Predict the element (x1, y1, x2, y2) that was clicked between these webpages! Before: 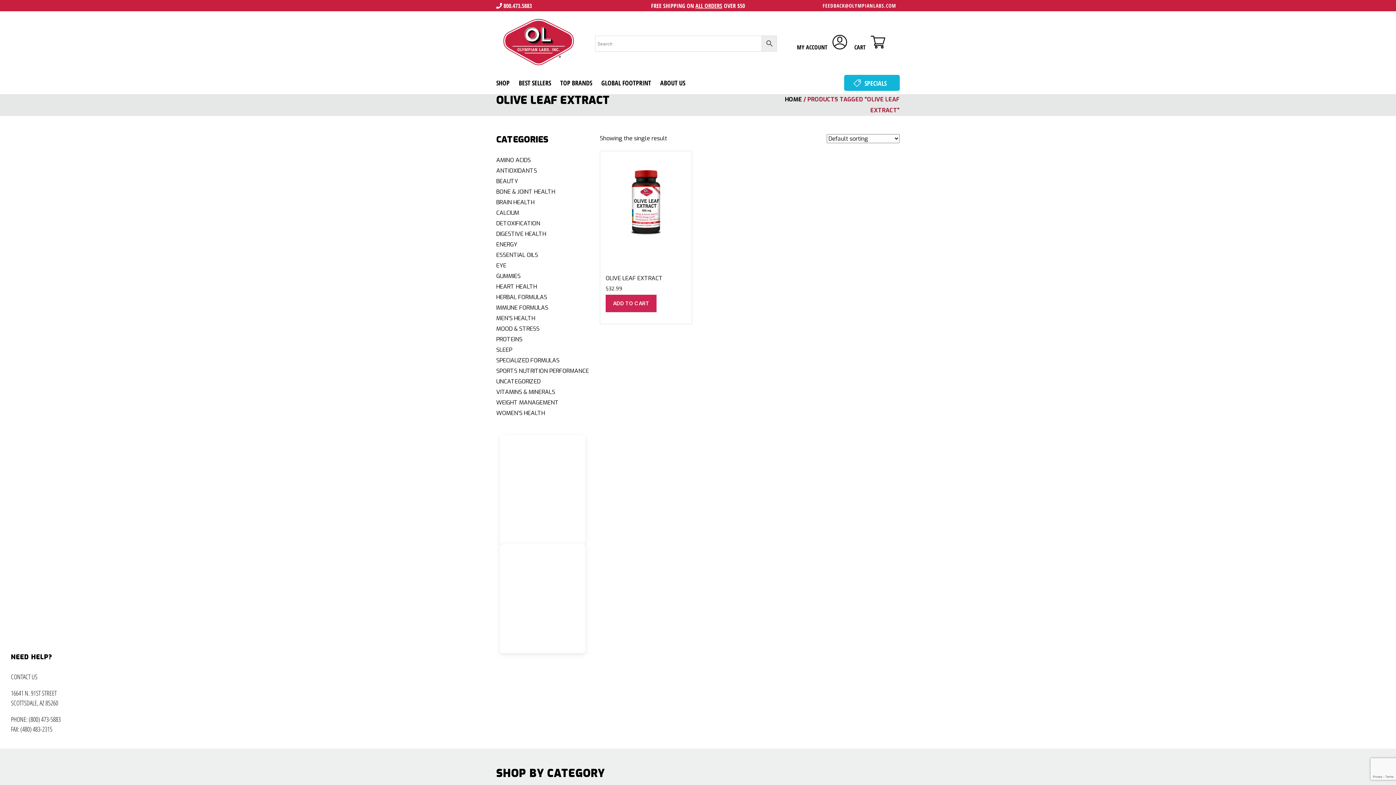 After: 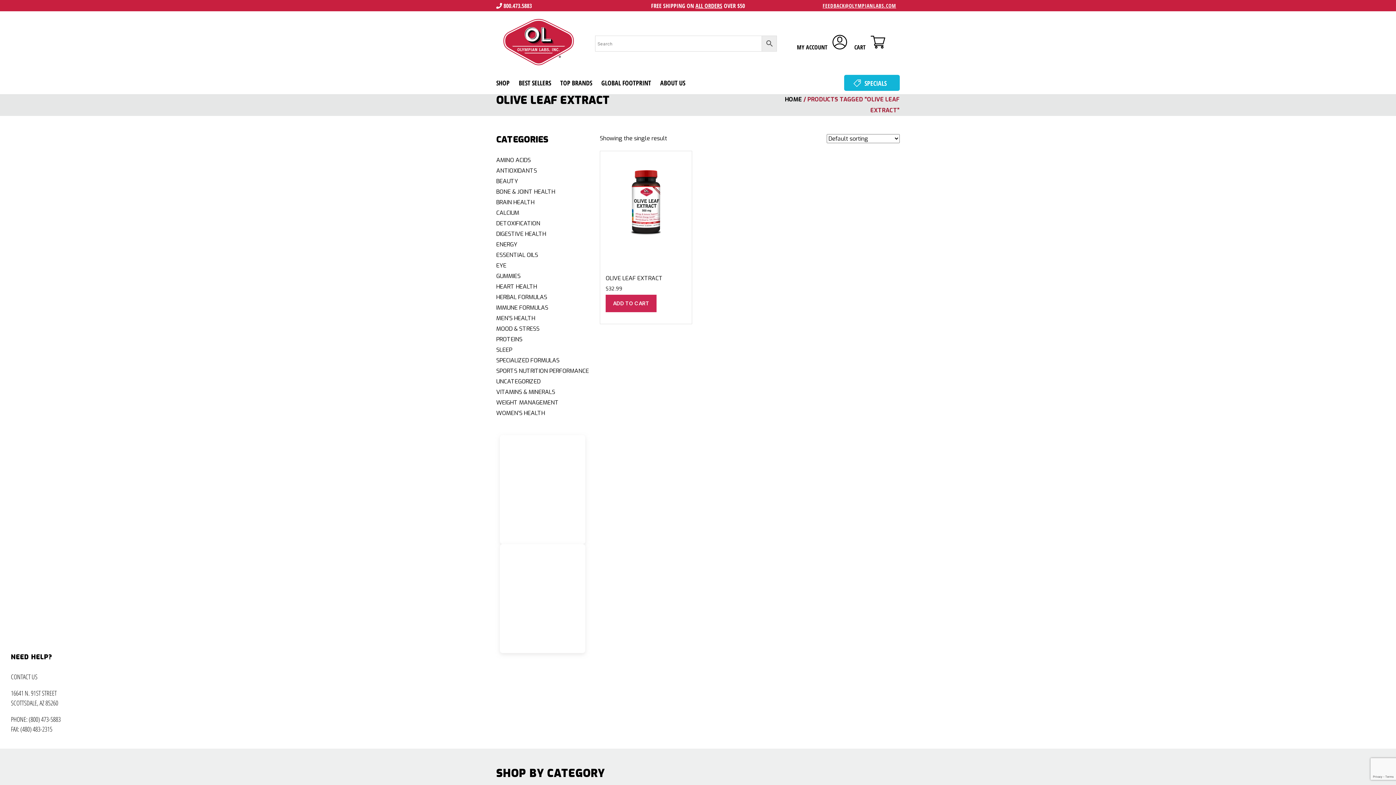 Action: label: FEEDBACK@OLYMPIANLABS.COM bbox: (822, 2, 896, 9)